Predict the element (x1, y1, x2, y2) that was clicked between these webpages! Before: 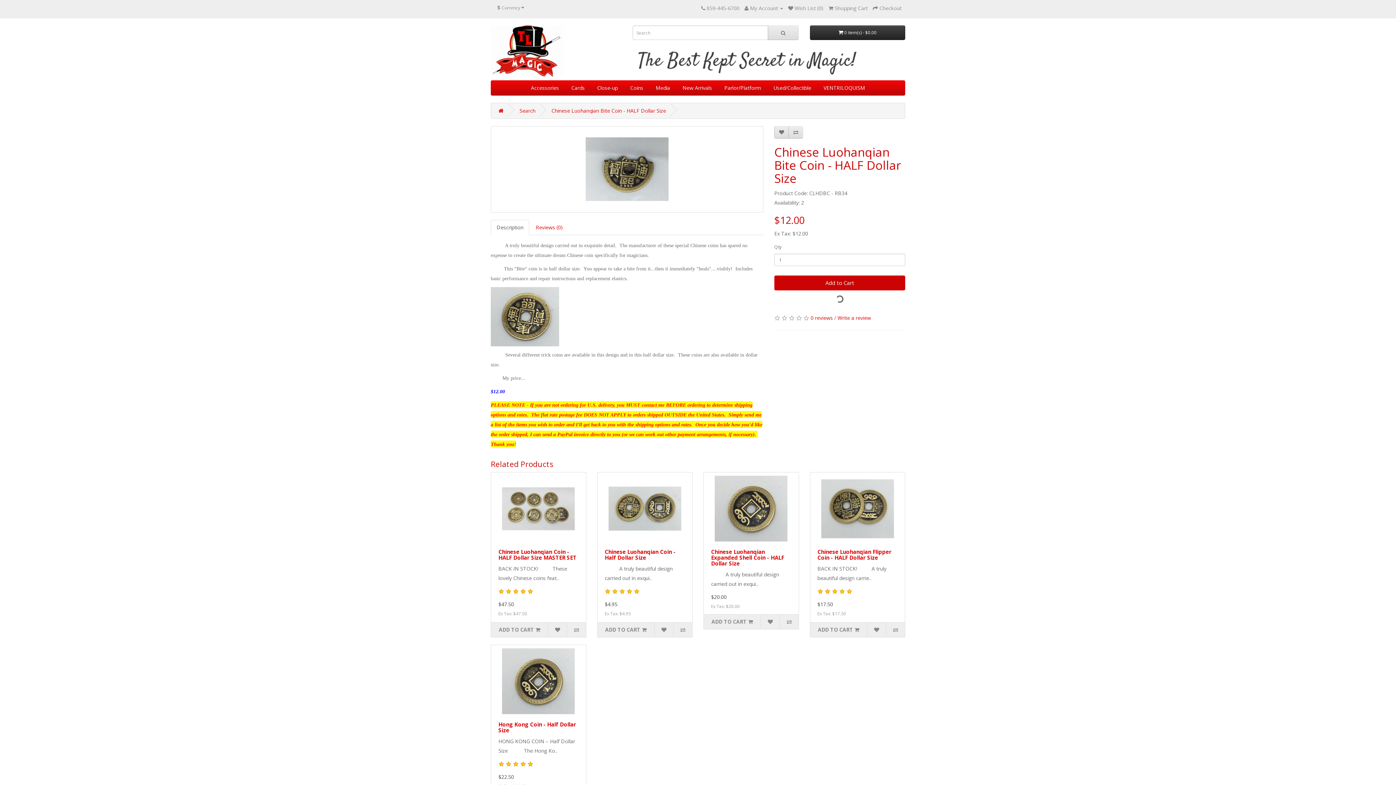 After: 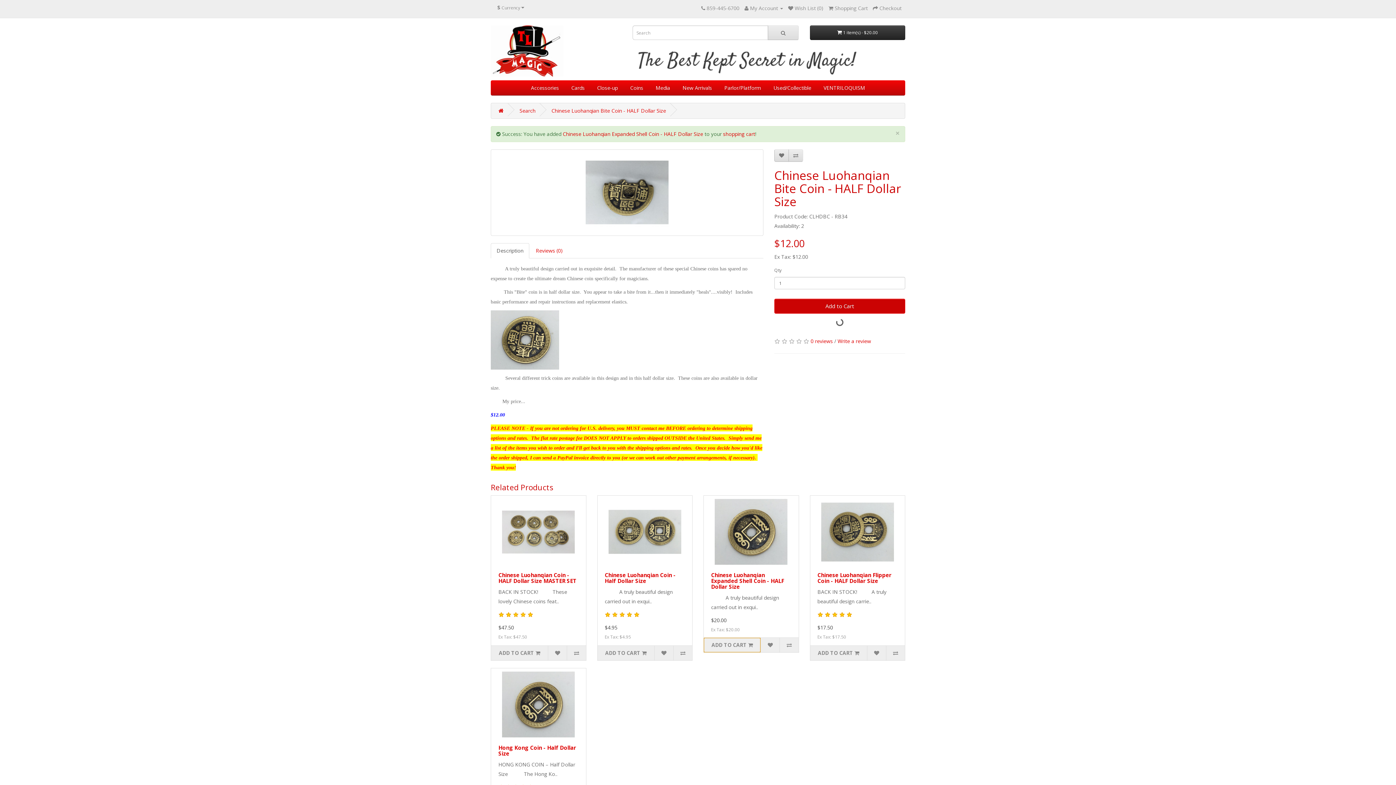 Action: bbox: (704, 614, 760, 629) label: ADD TO CART 